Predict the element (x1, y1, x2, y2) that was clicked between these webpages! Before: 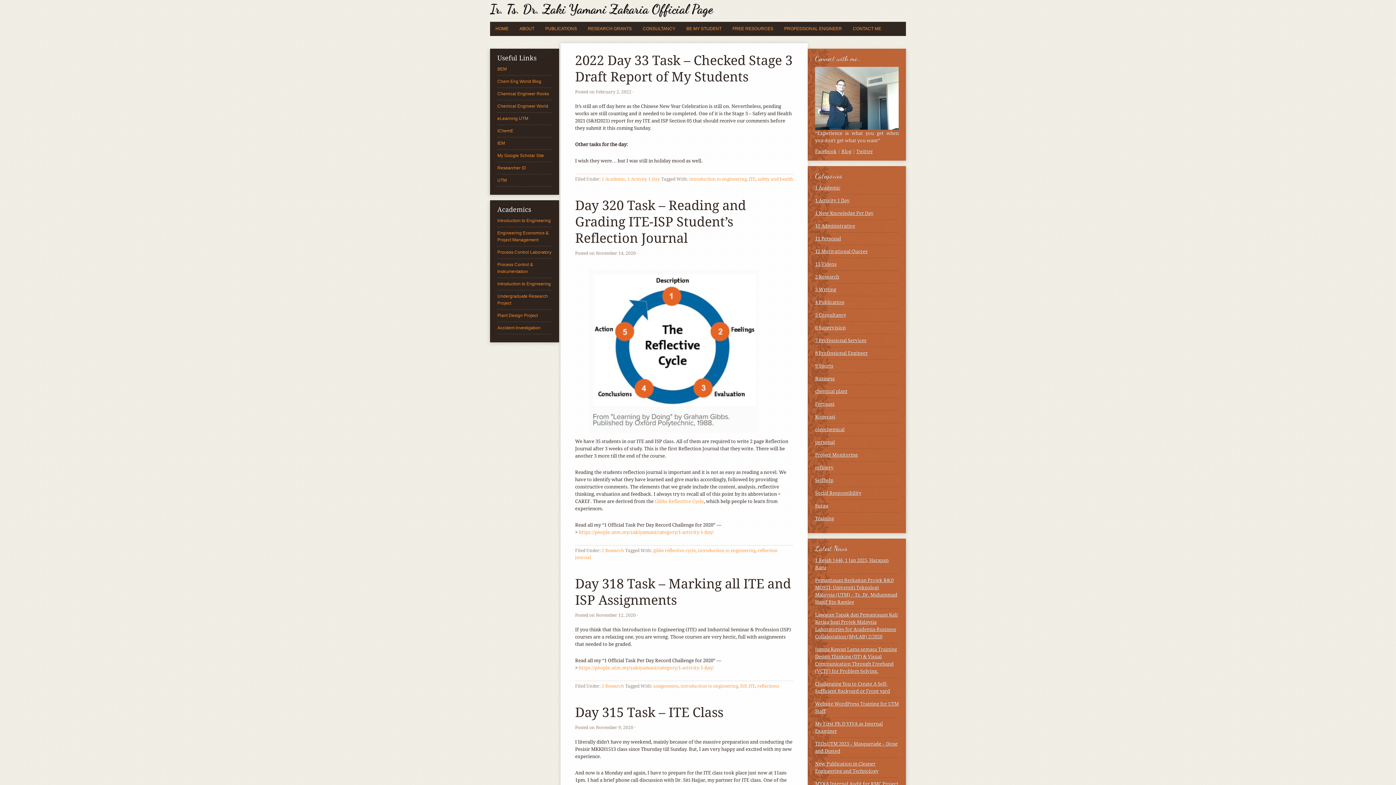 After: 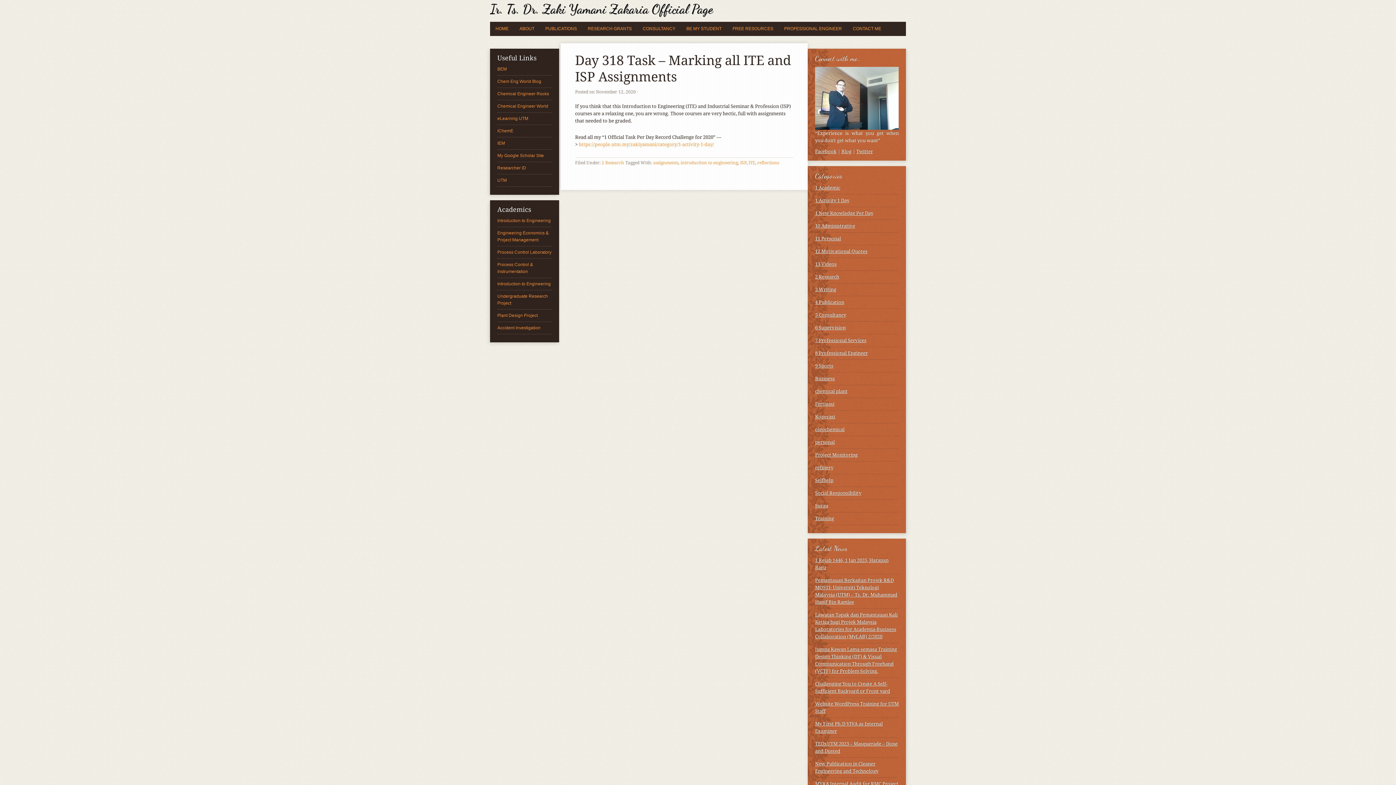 Action: bbox: (757, 684, 779, 689) label: reflections